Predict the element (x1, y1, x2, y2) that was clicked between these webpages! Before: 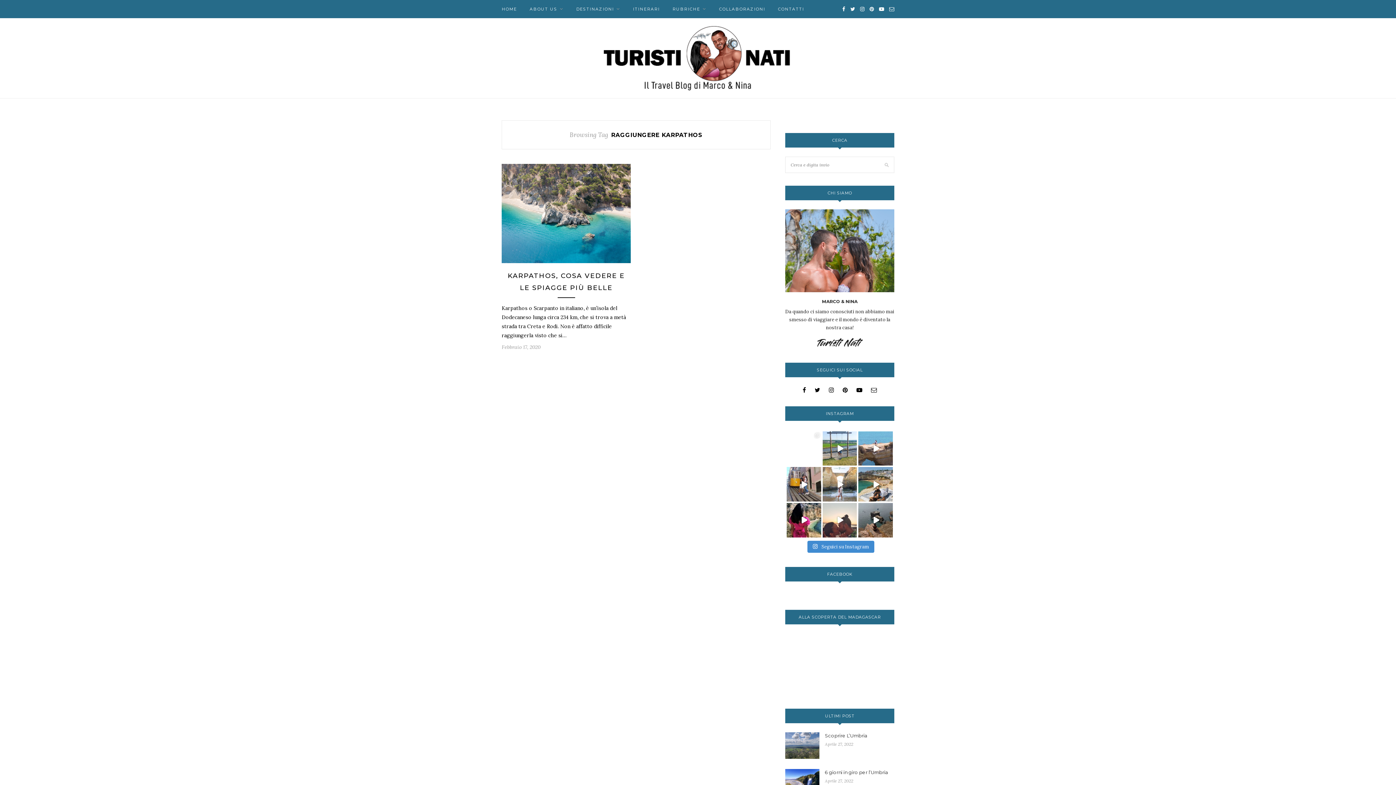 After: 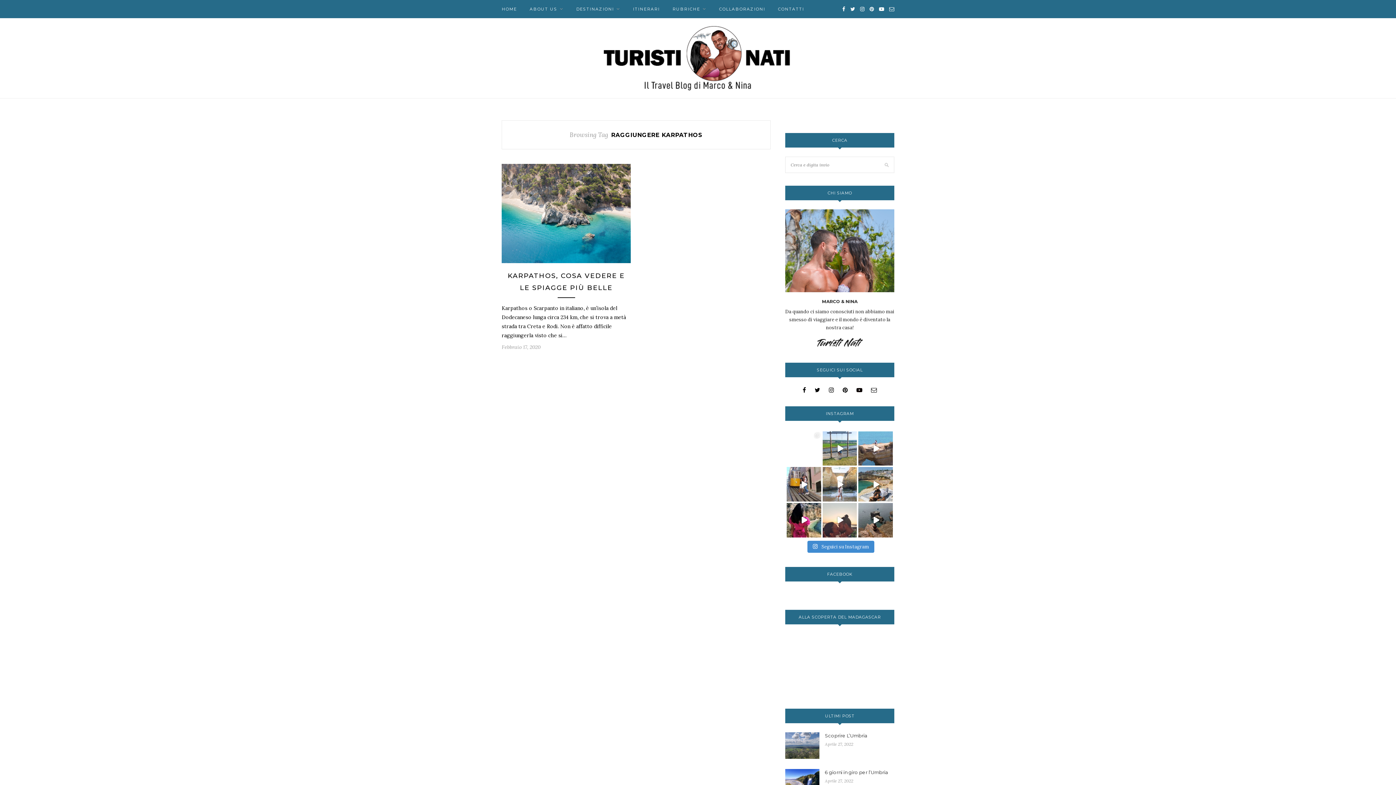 Action: bbox: (856, 386, 862, 393)